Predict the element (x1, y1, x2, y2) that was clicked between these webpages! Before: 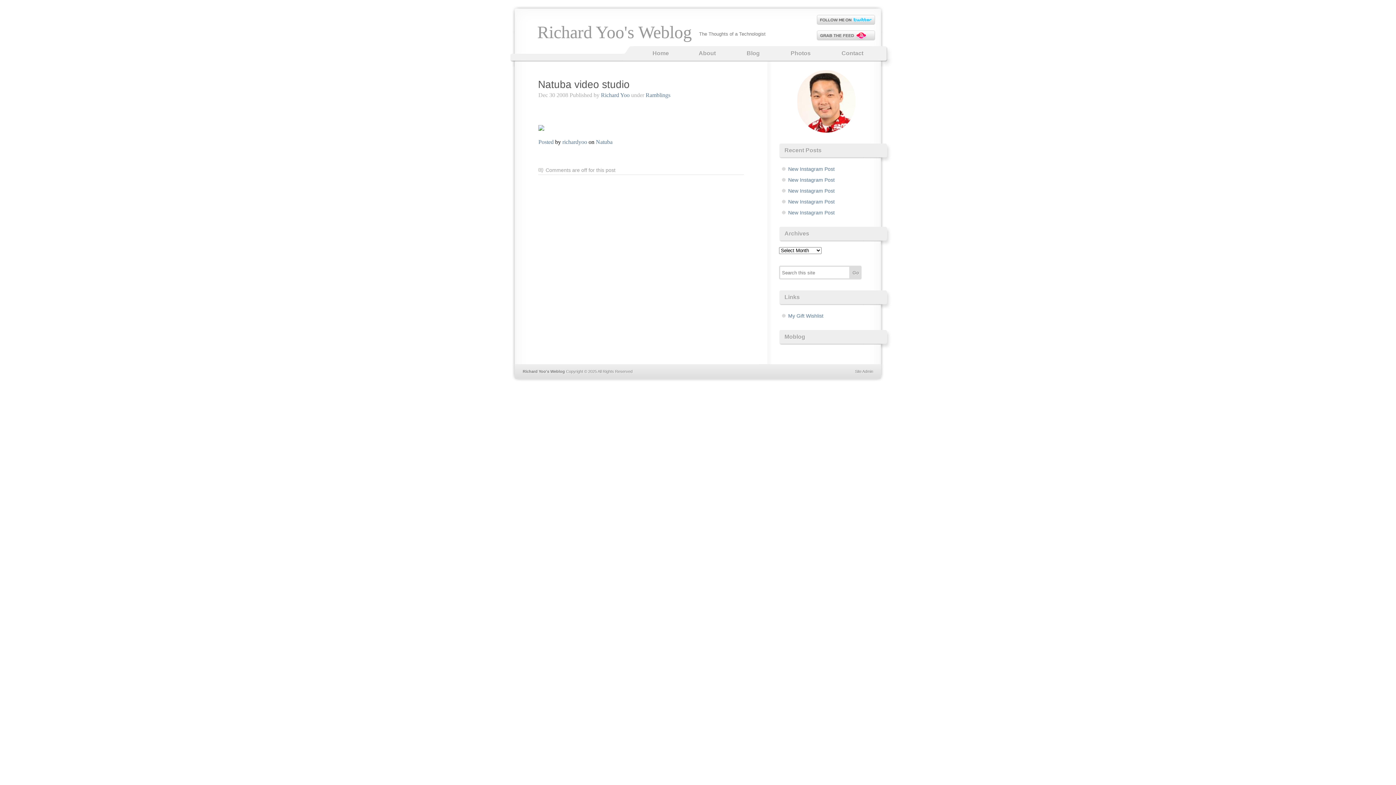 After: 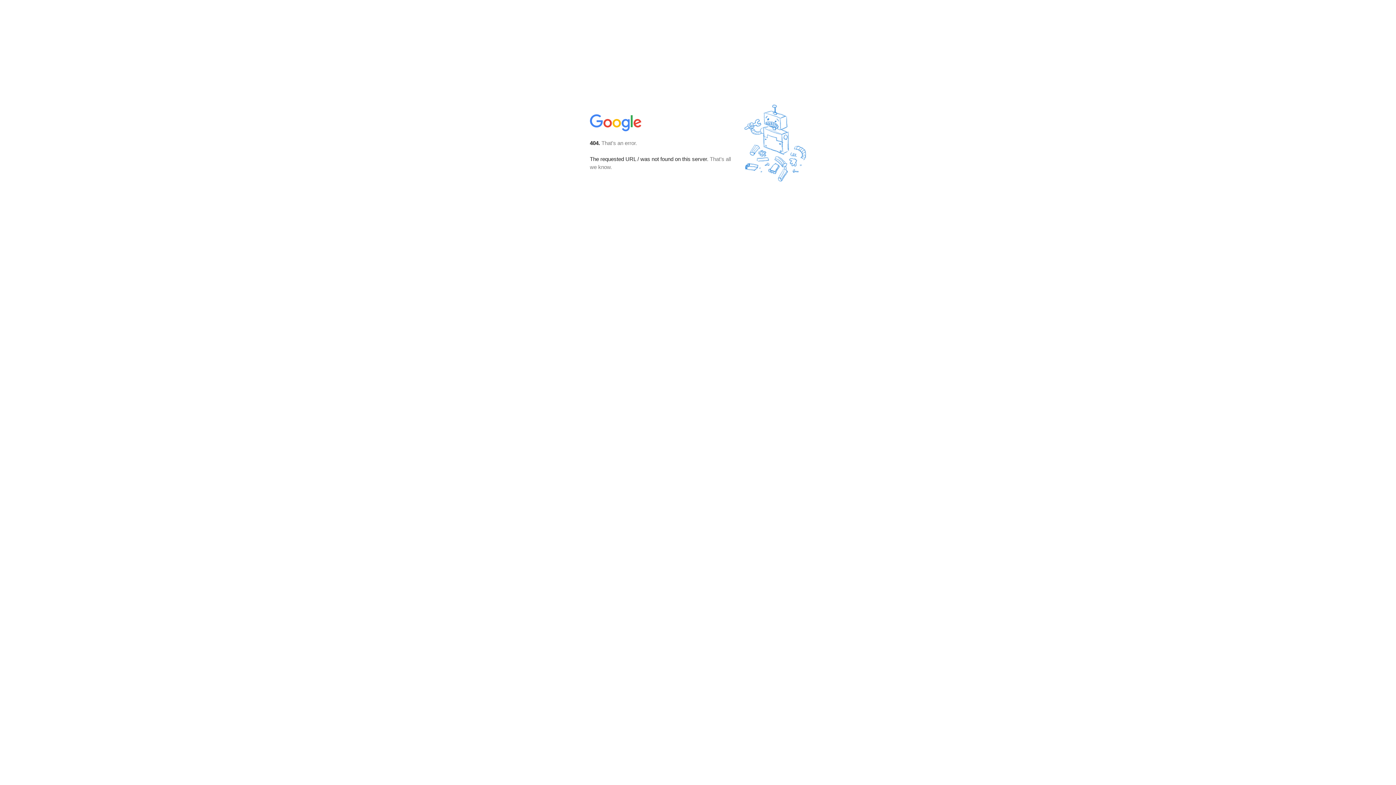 Action: label: Natuba bbox: (596, 138, 612, 145)